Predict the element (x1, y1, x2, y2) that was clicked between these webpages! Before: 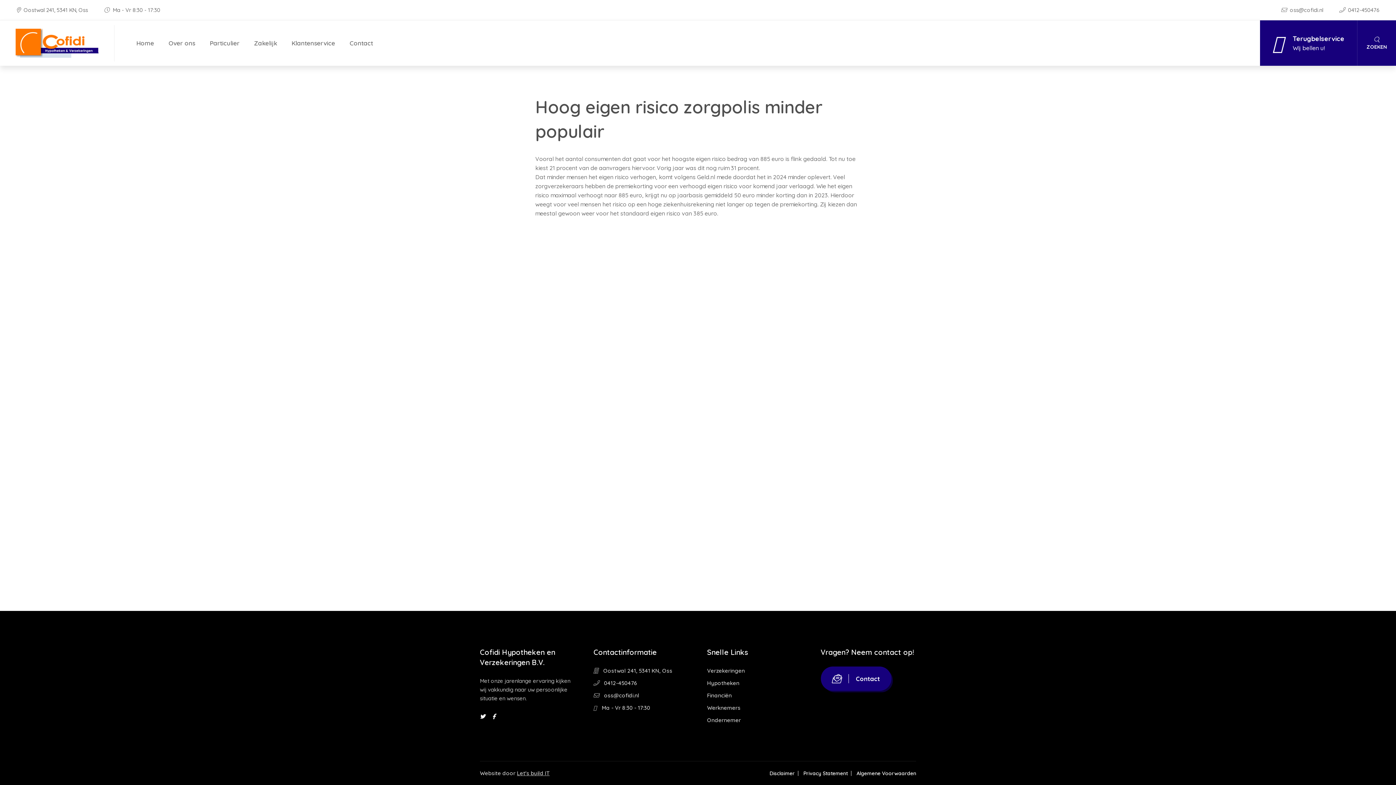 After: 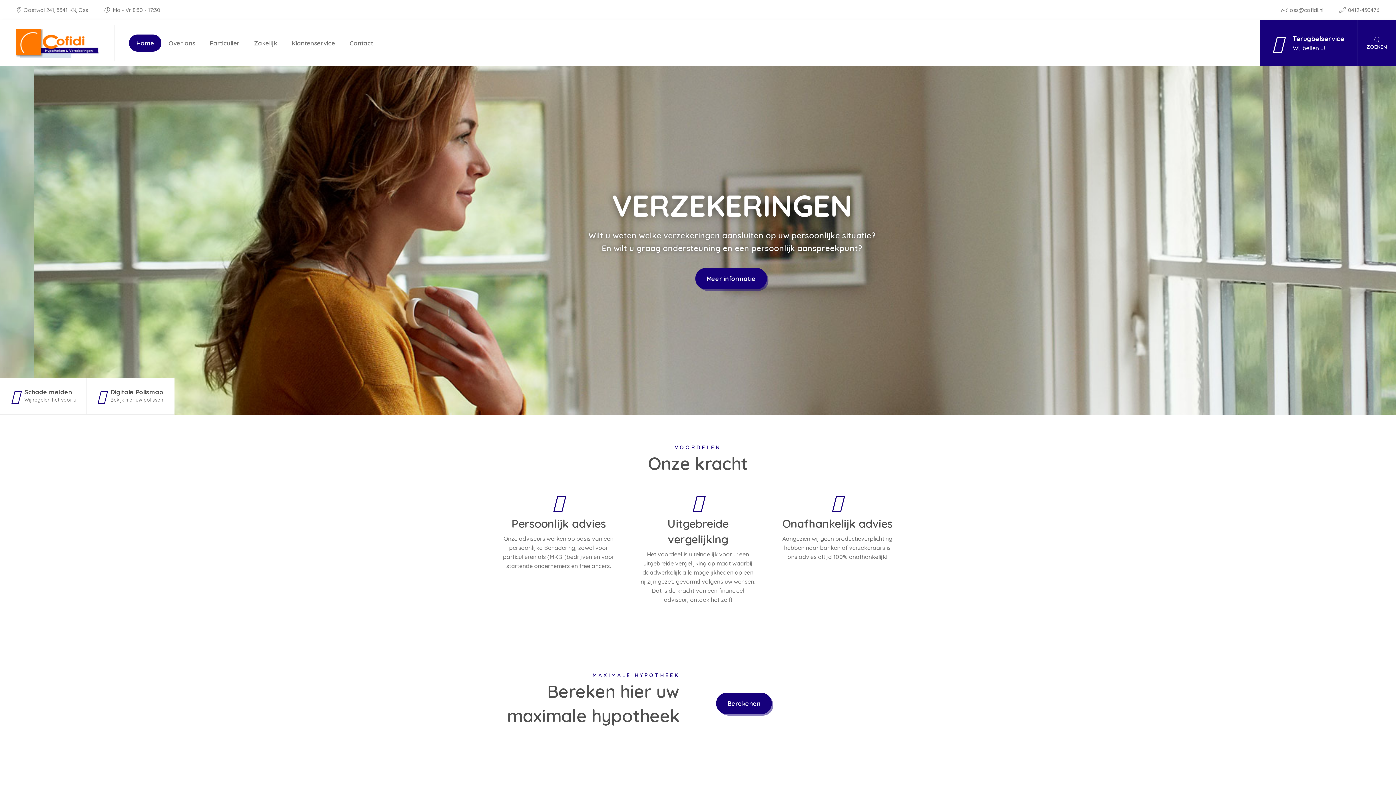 Action: bbox: (129, 34, 161, 51) label: Home